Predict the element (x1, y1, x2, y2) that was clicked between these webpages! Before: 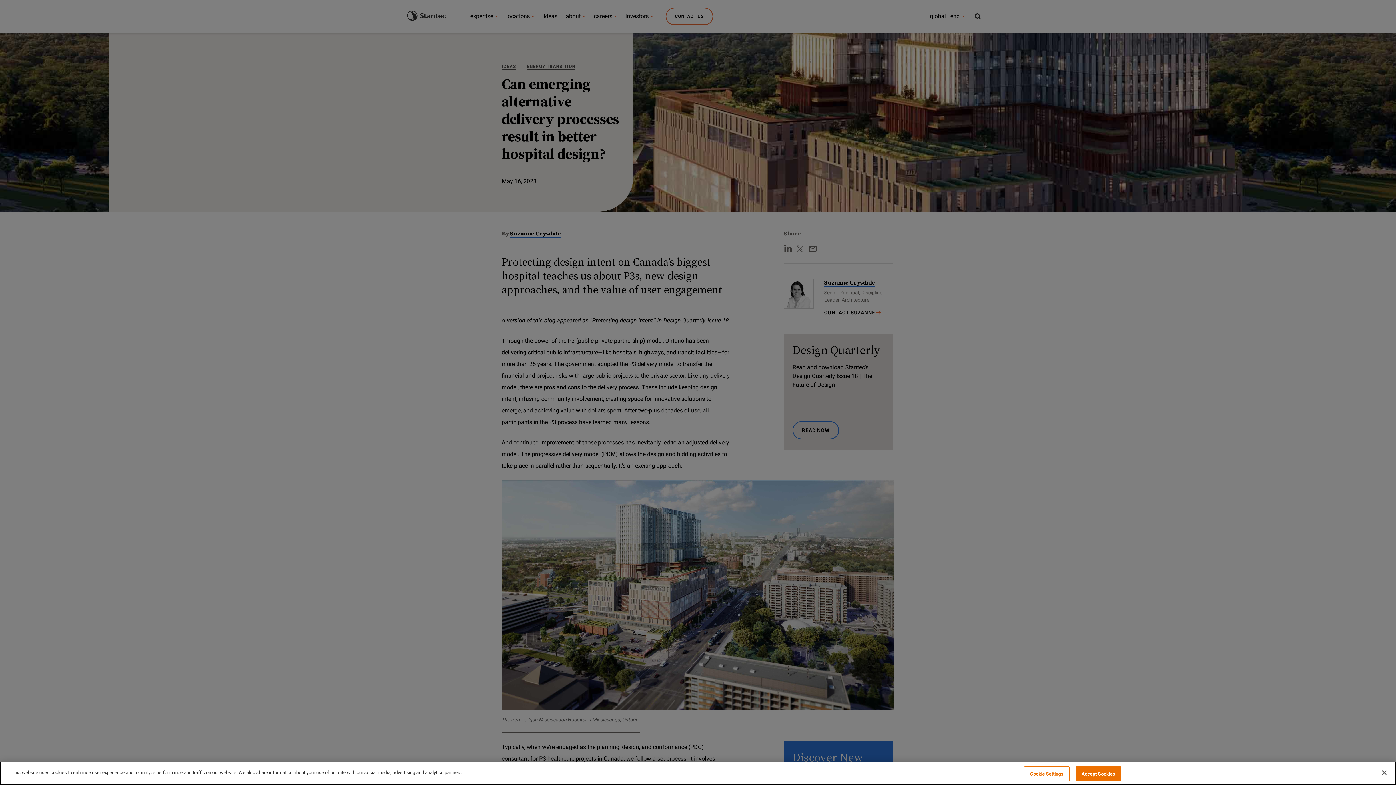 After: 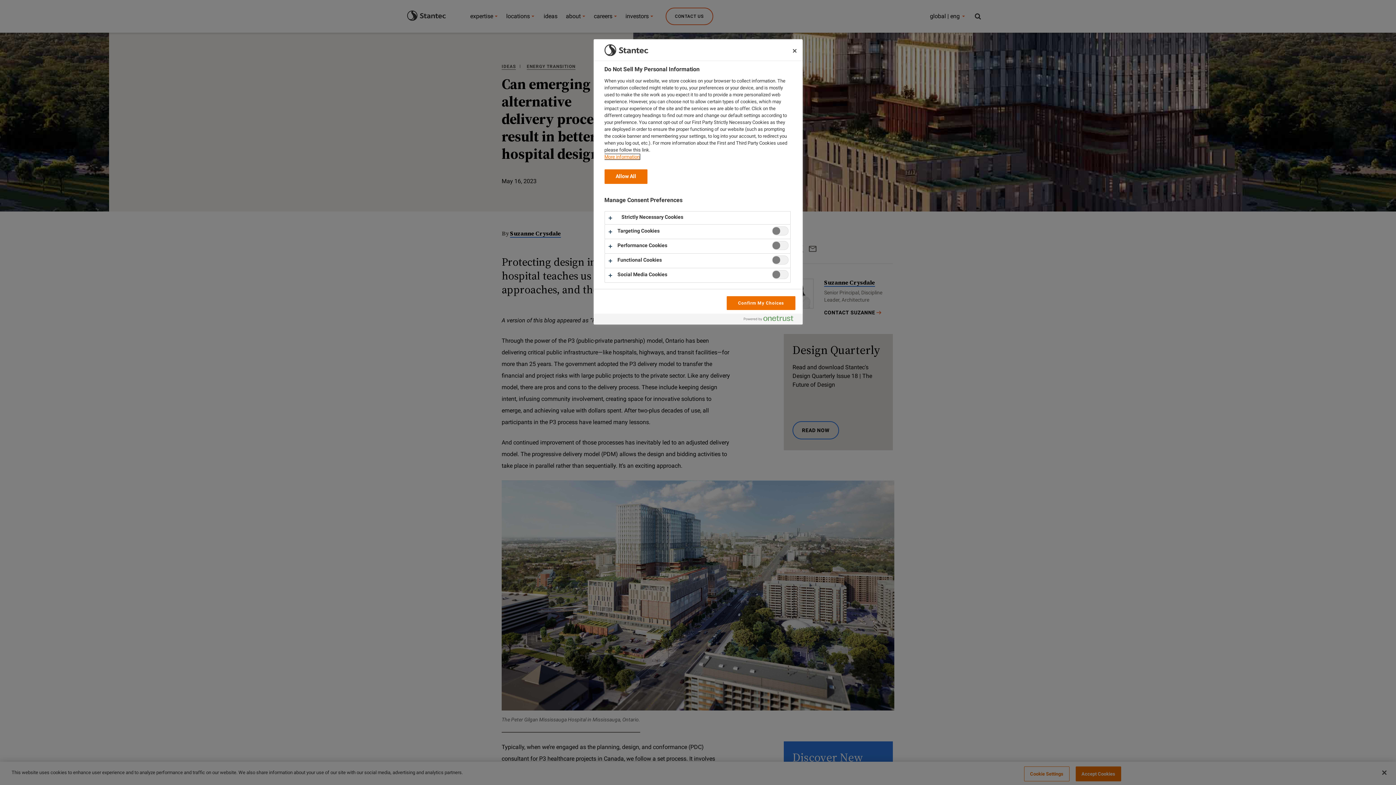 Action: bbox: (1024, 766, 1069, 781) label: Cookie Settings